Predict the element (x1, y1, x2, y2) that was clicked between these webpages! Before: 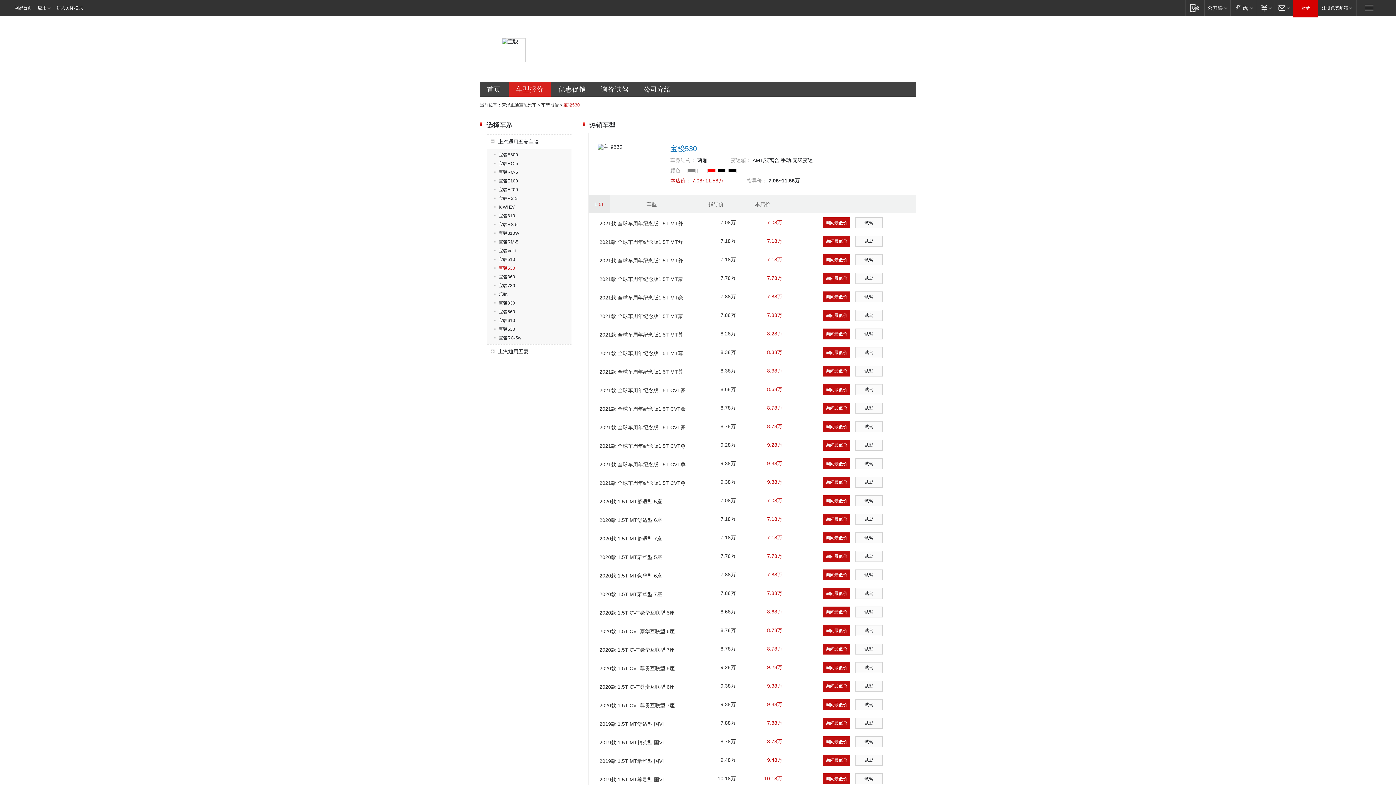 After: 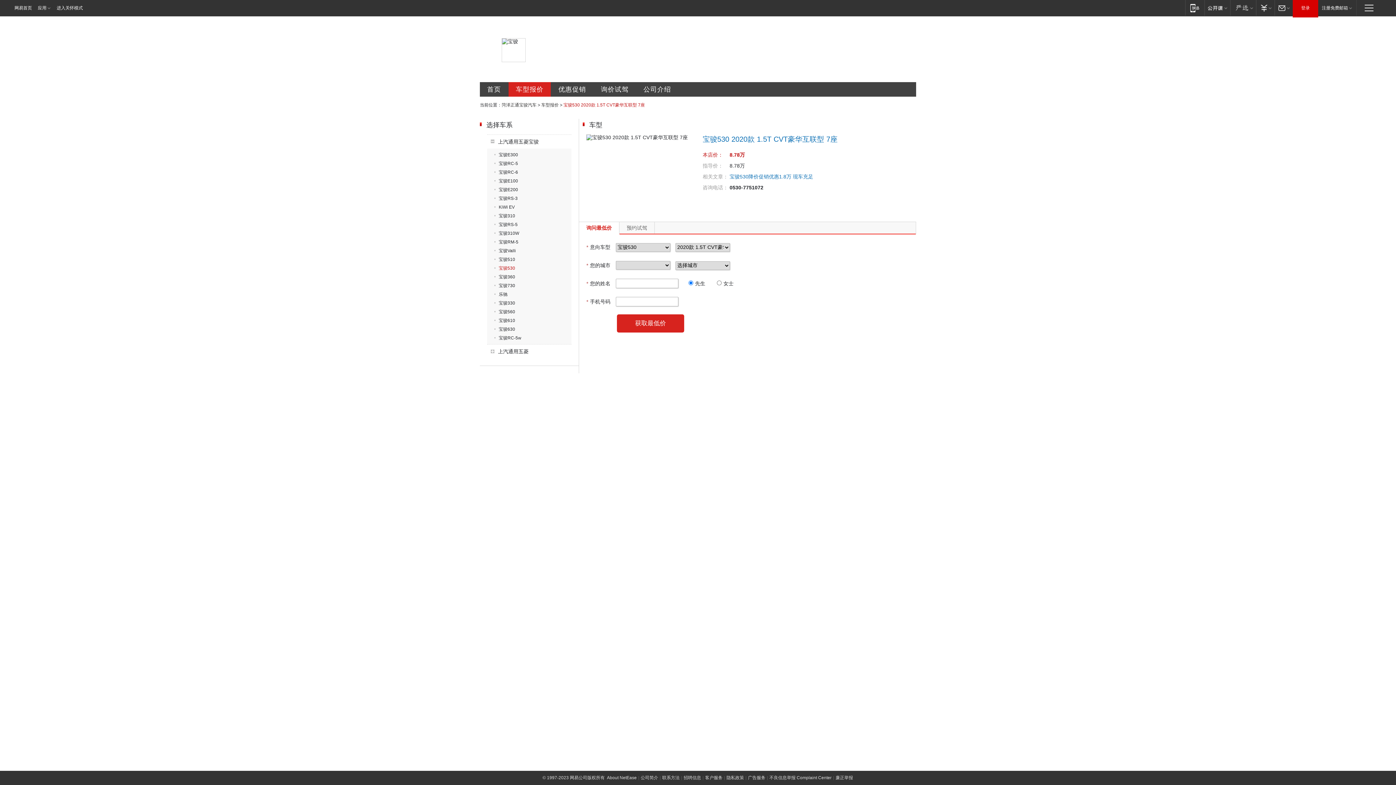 Action: bbox: (823, 644, 850, 654) label: 询问最低价